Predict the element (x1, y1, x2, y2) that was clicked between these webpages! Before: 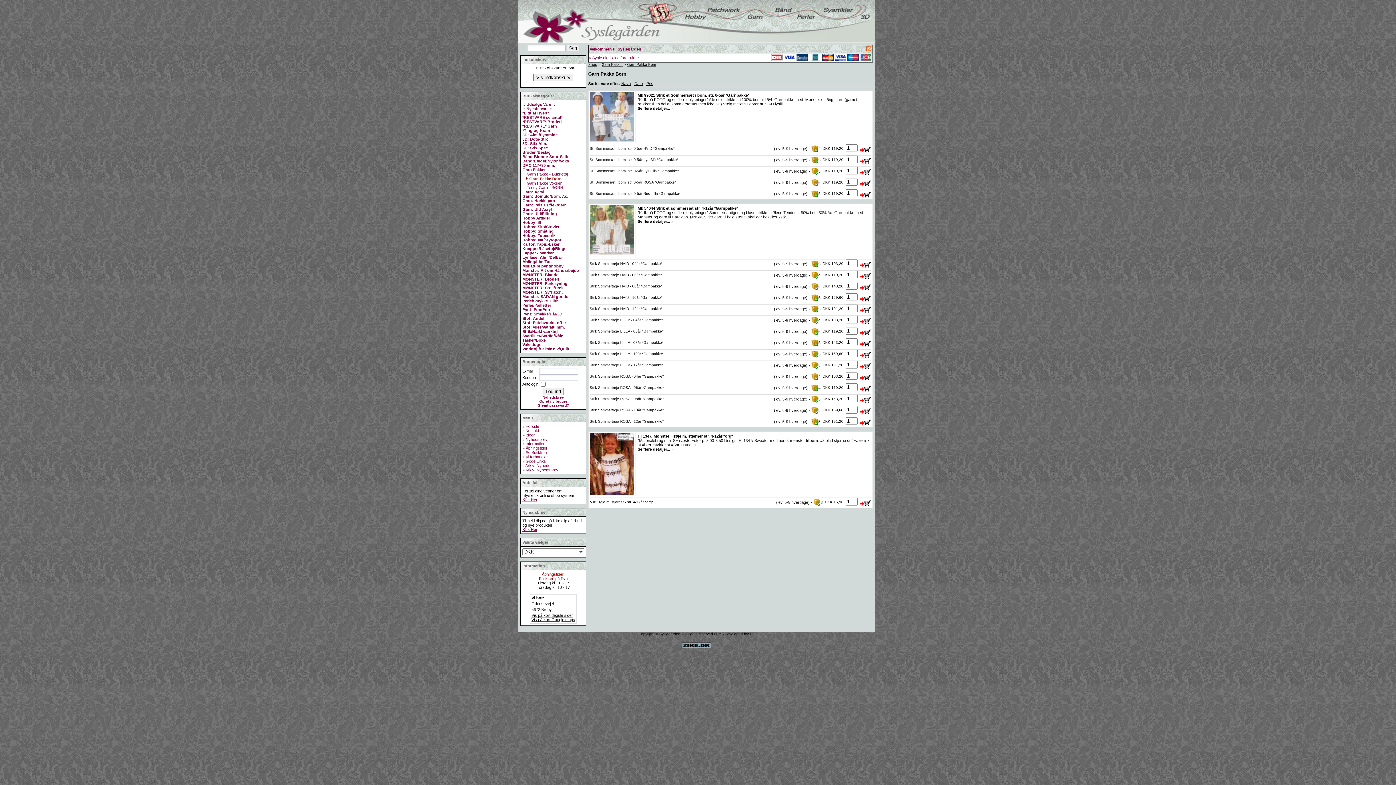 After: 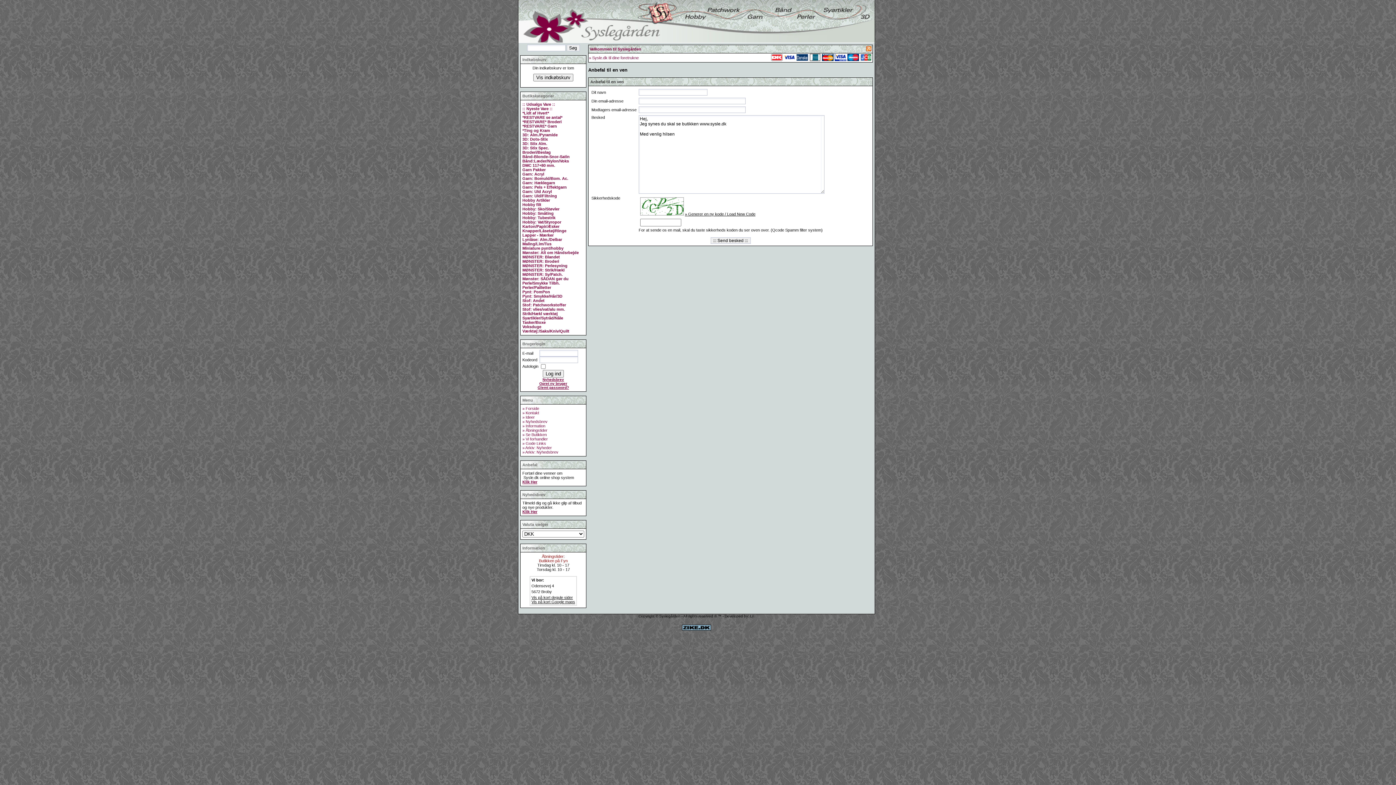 Action: bbox: (522, 497, 537, 502) label: Klik Her